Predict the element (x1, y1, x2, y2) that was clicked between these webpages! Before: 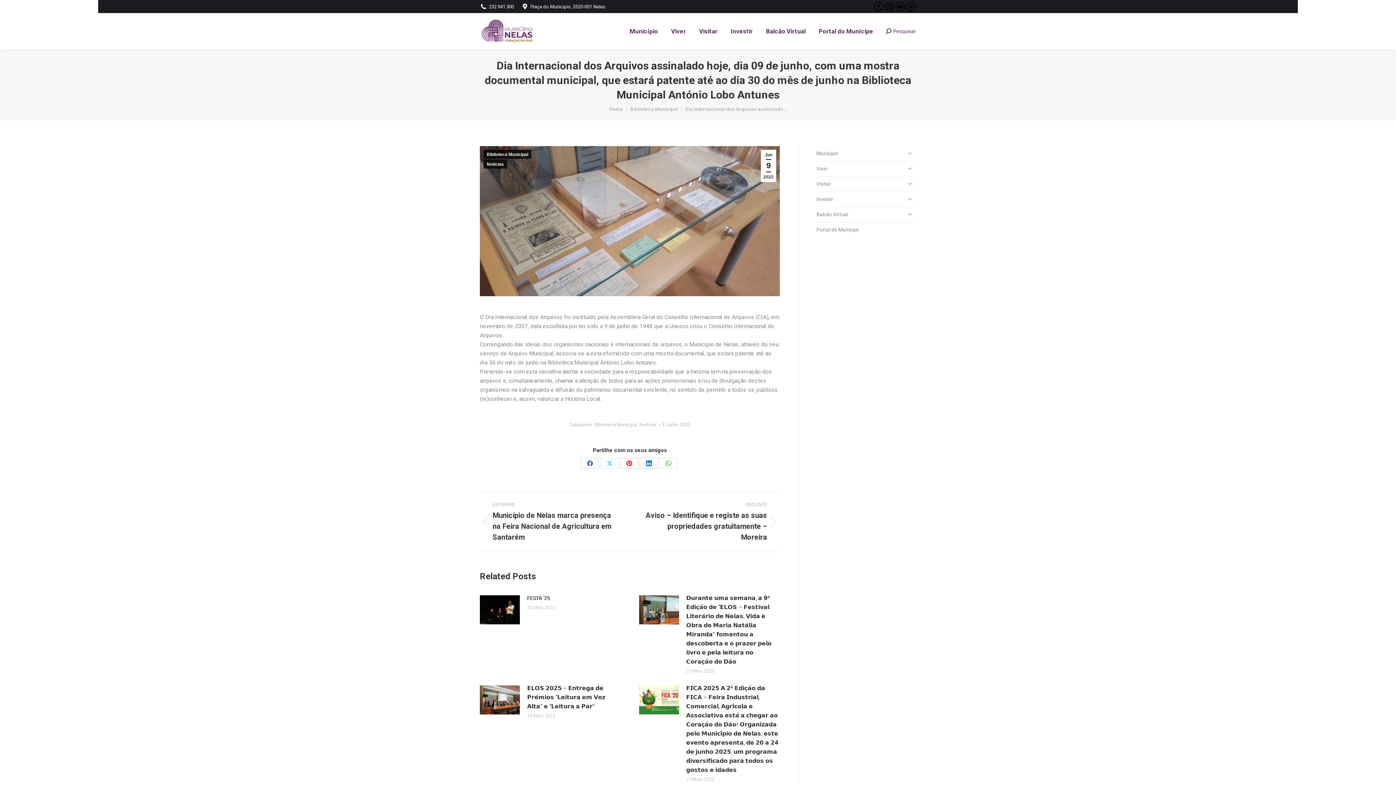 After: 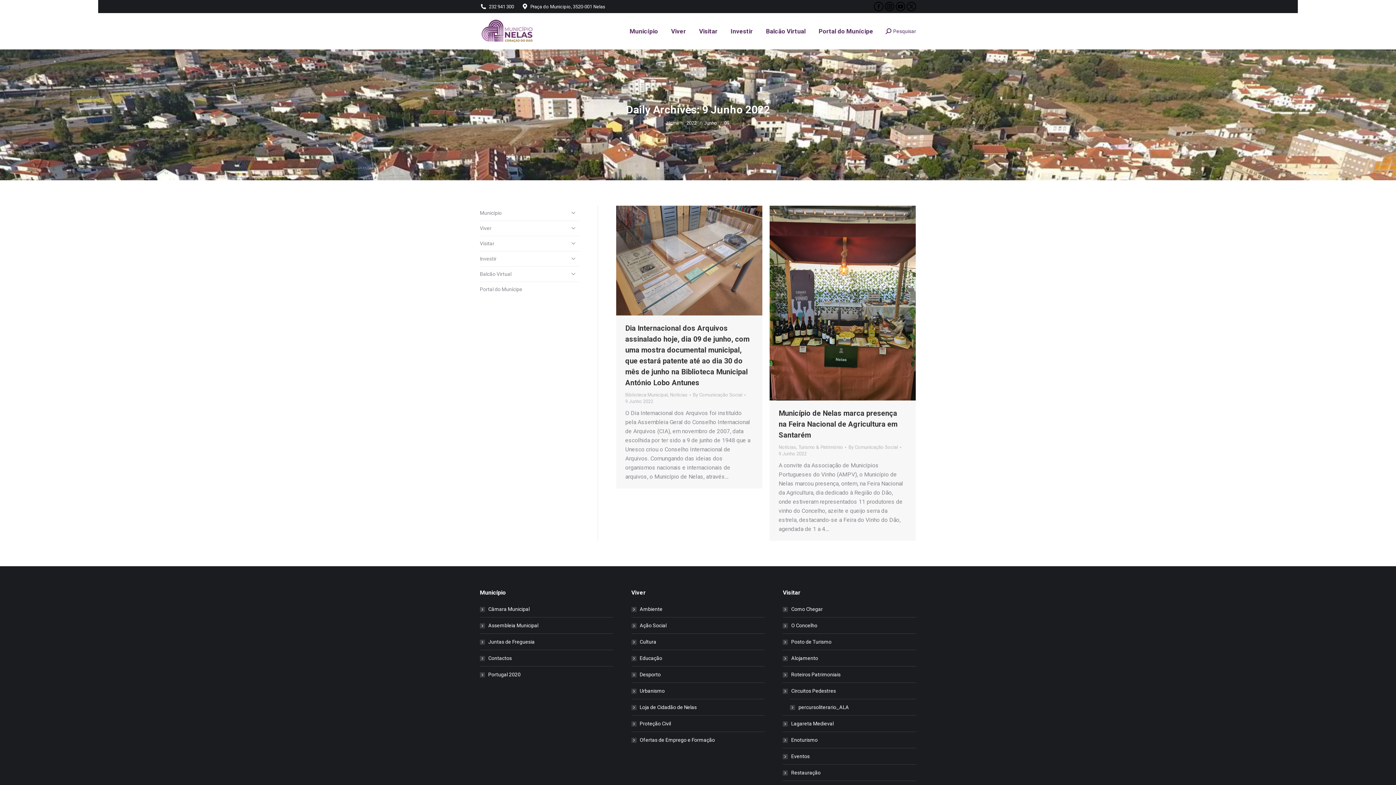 Action: bbox: (662, 421, 690, 428) label: 9 Junho 2022